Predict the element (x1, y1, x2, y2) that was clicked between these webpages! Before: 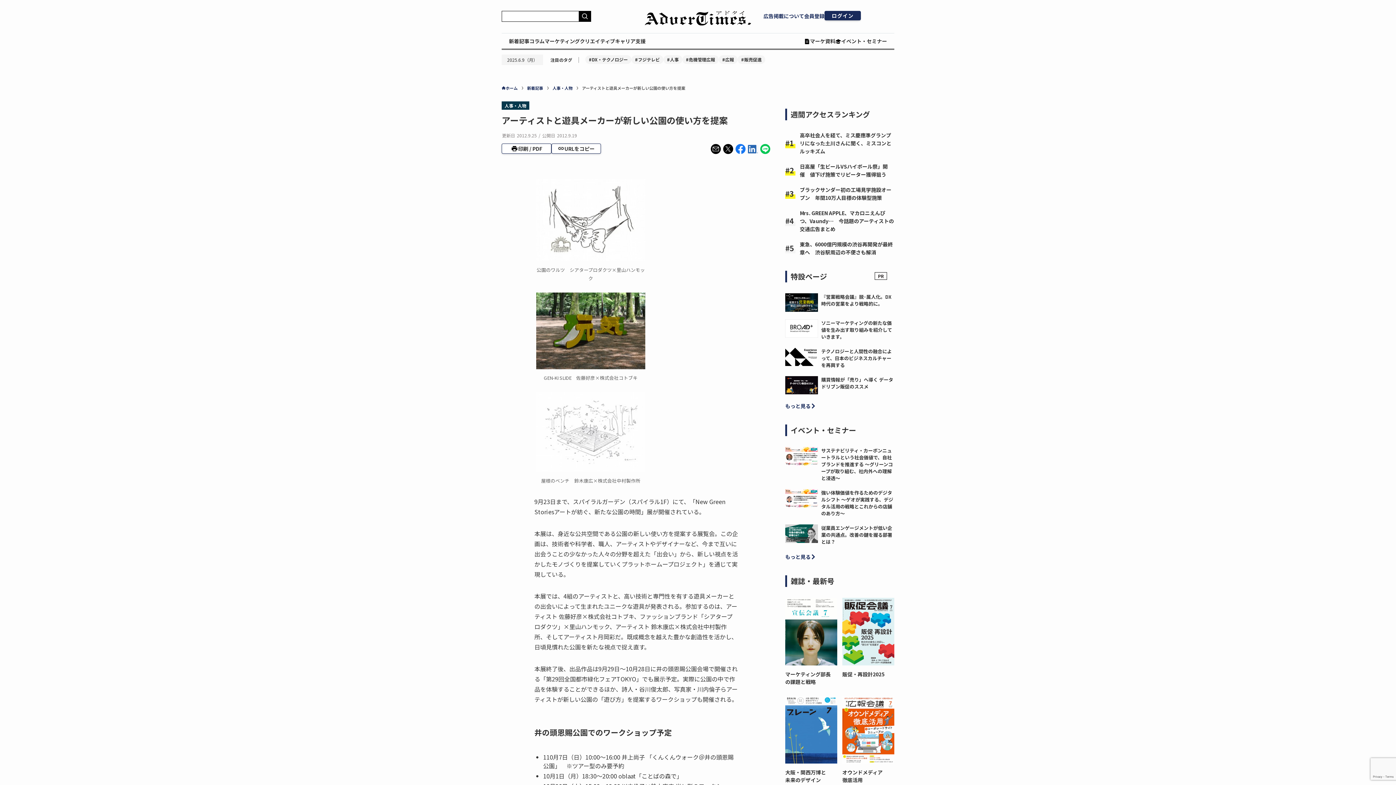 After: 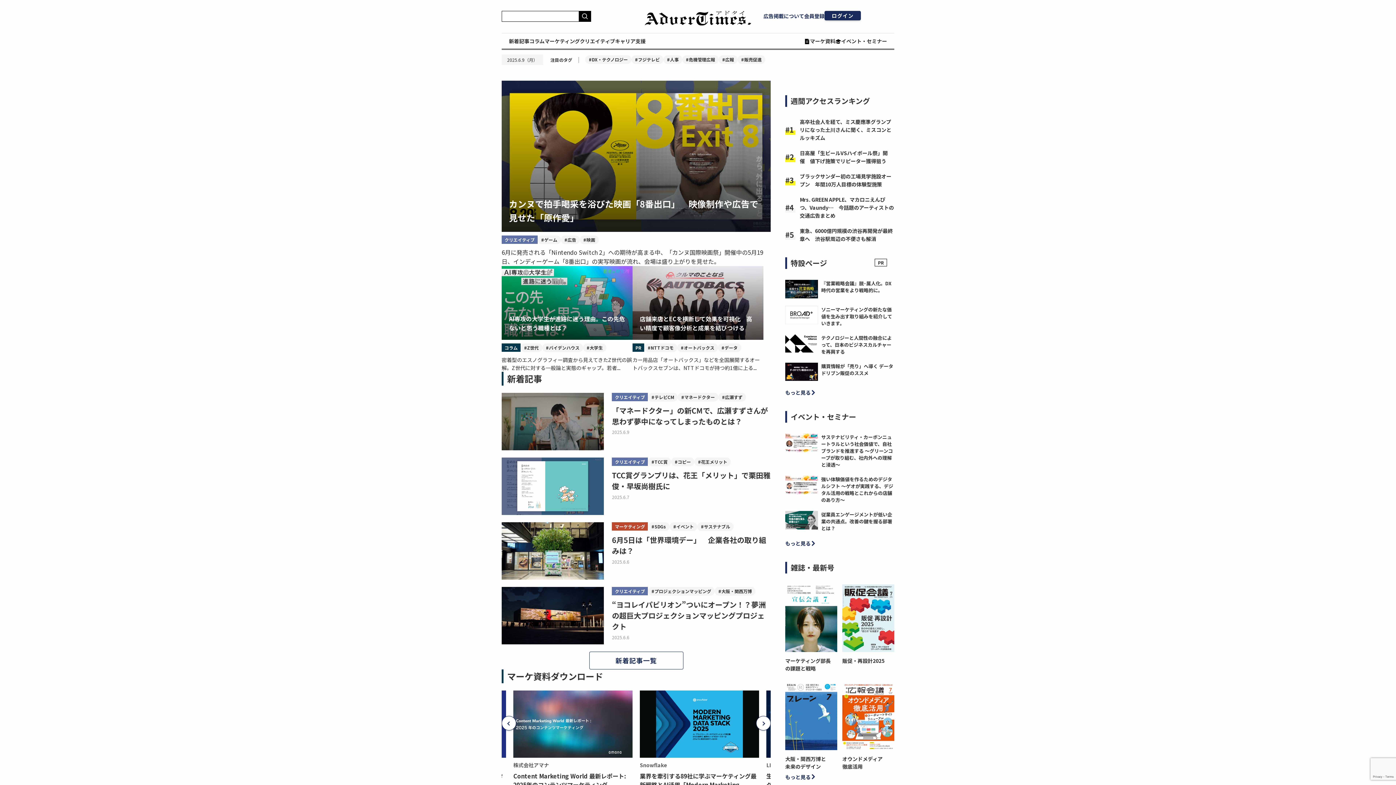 Action: bbox: (645, 18, 751, 27)